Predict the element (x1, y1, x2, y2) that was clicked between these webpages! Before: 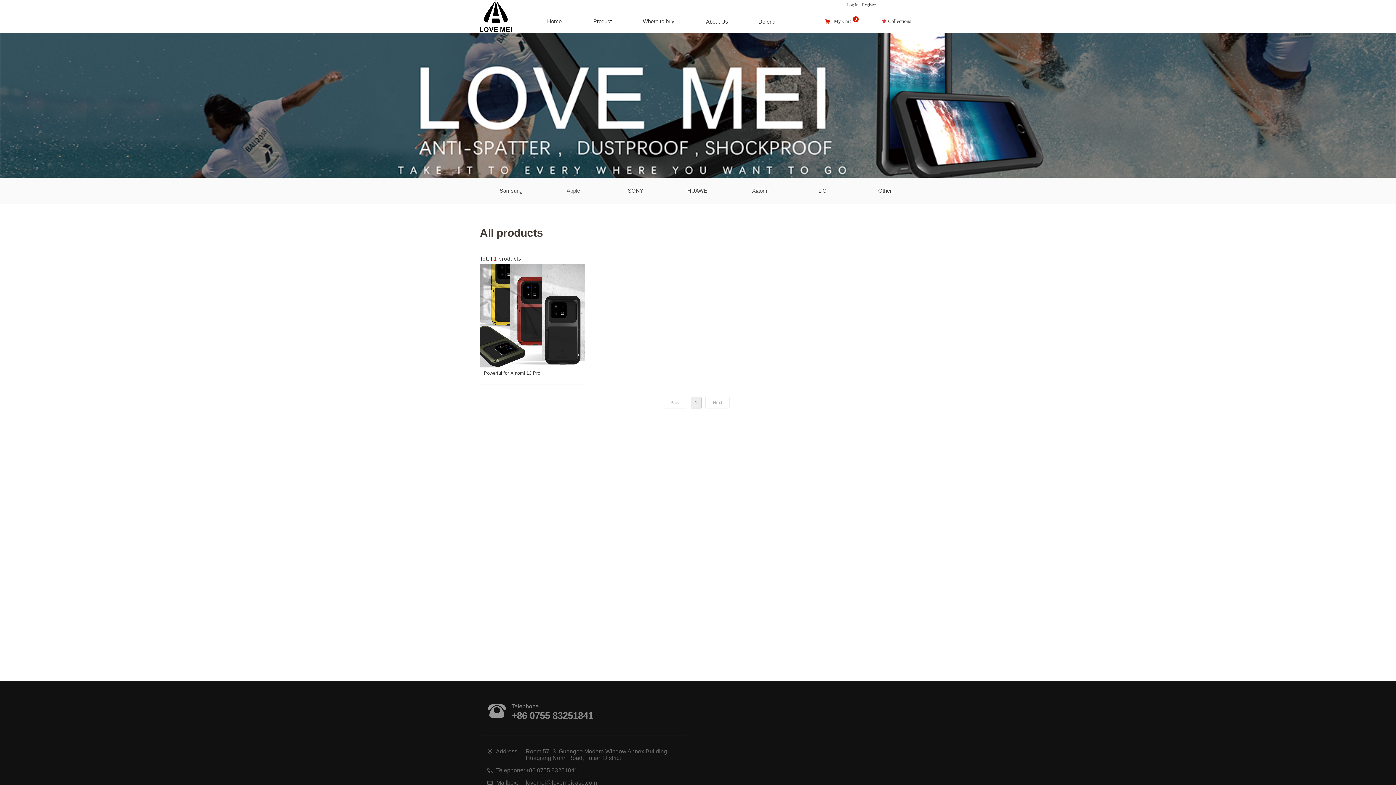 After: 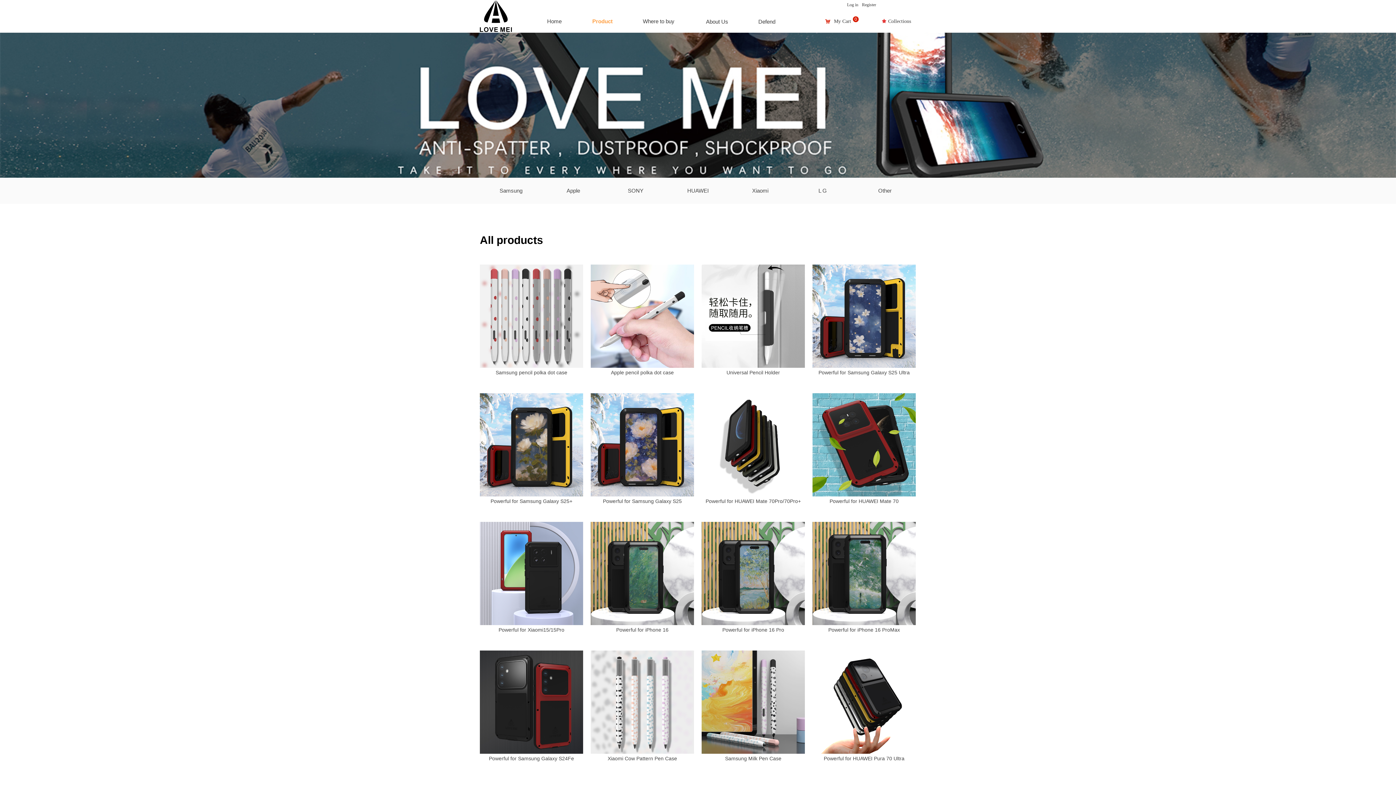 Action: label: Product bbox: (574, 11, 630, 31)